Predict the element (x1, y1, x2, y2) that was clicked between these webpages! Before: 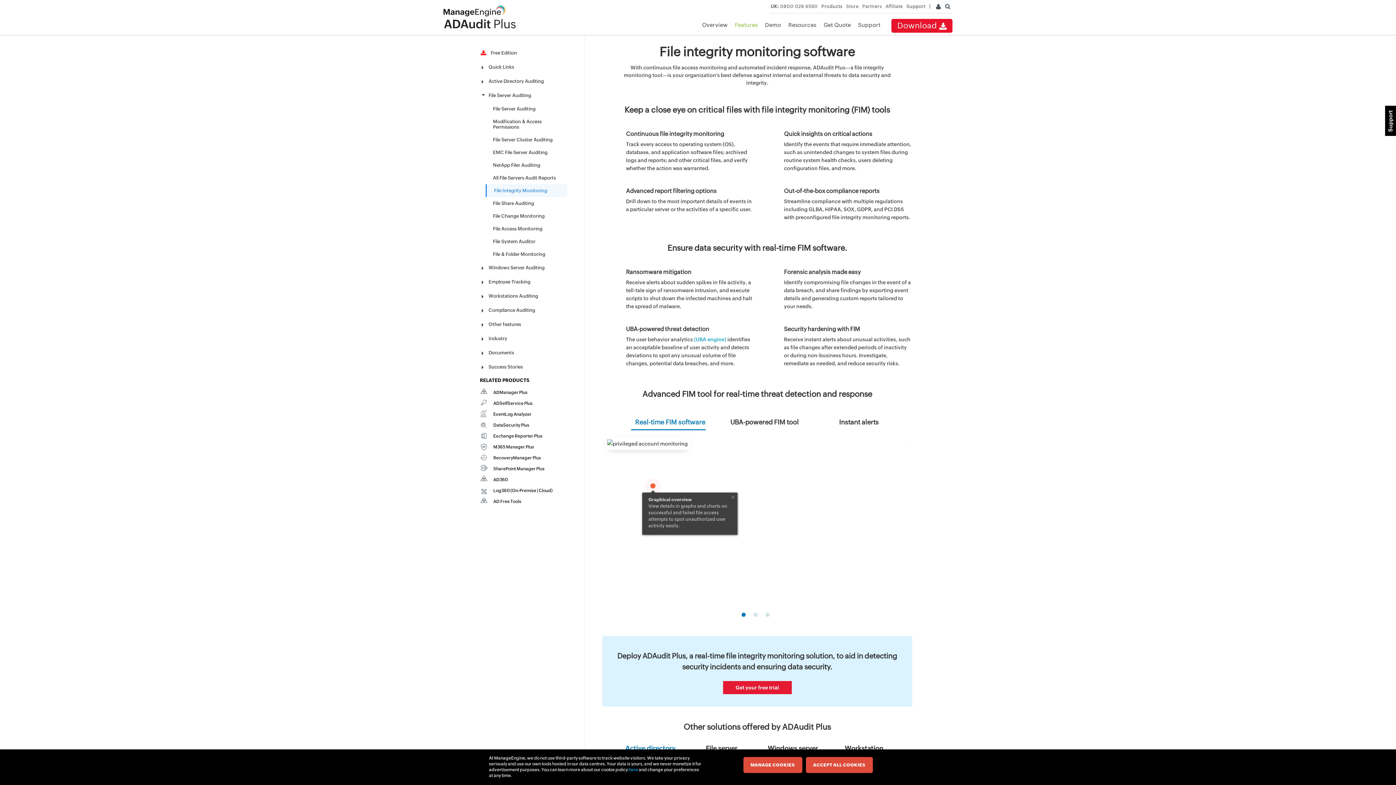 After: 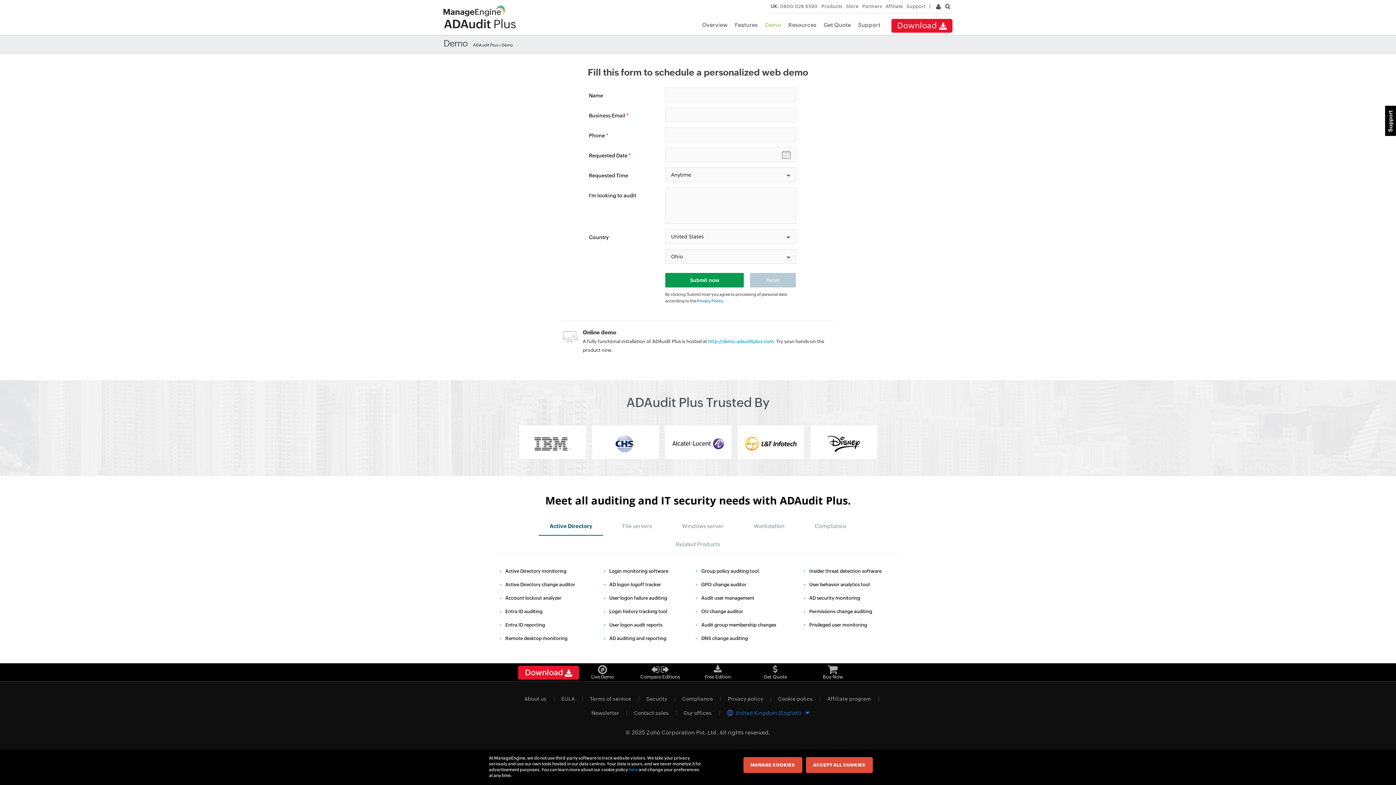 Action: label: Demo bbox: (765, 21, 781, 28)